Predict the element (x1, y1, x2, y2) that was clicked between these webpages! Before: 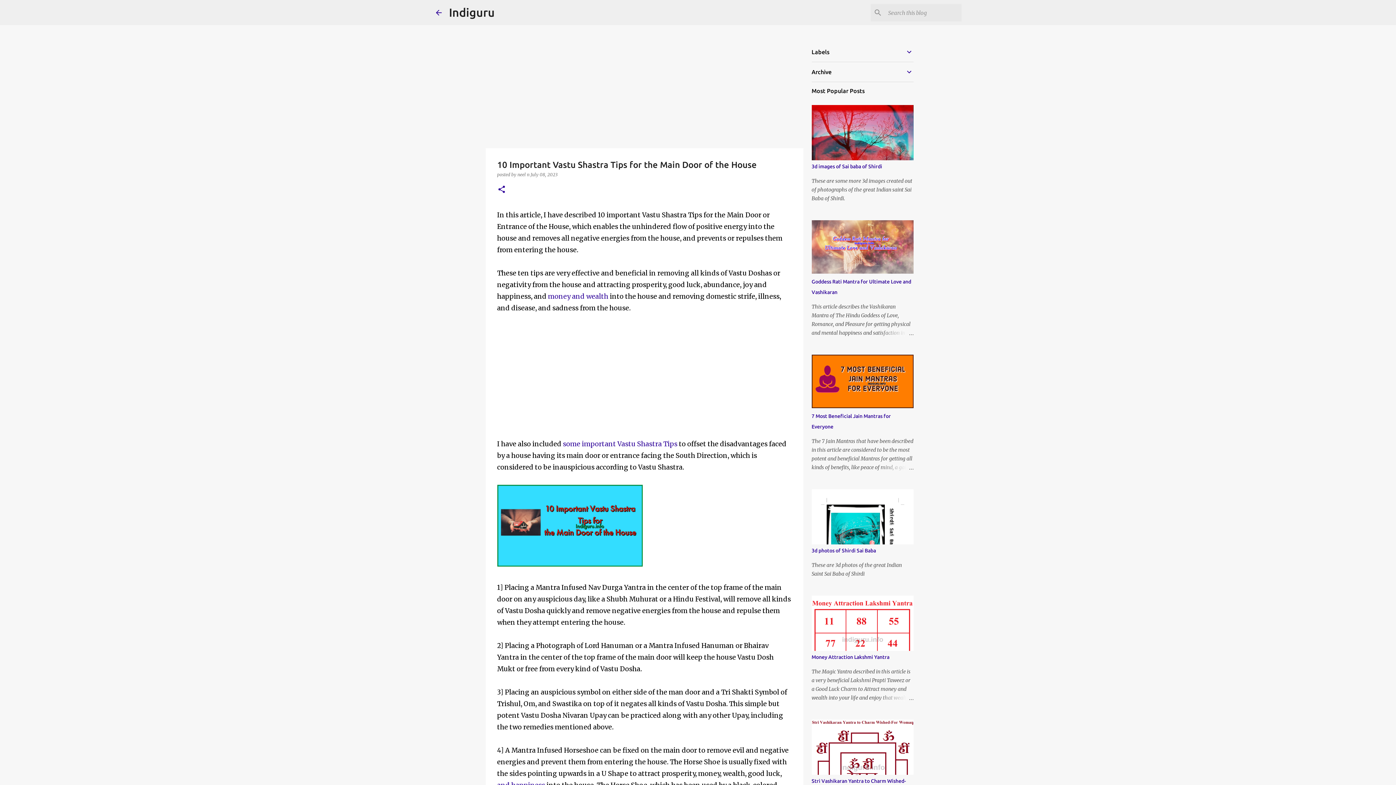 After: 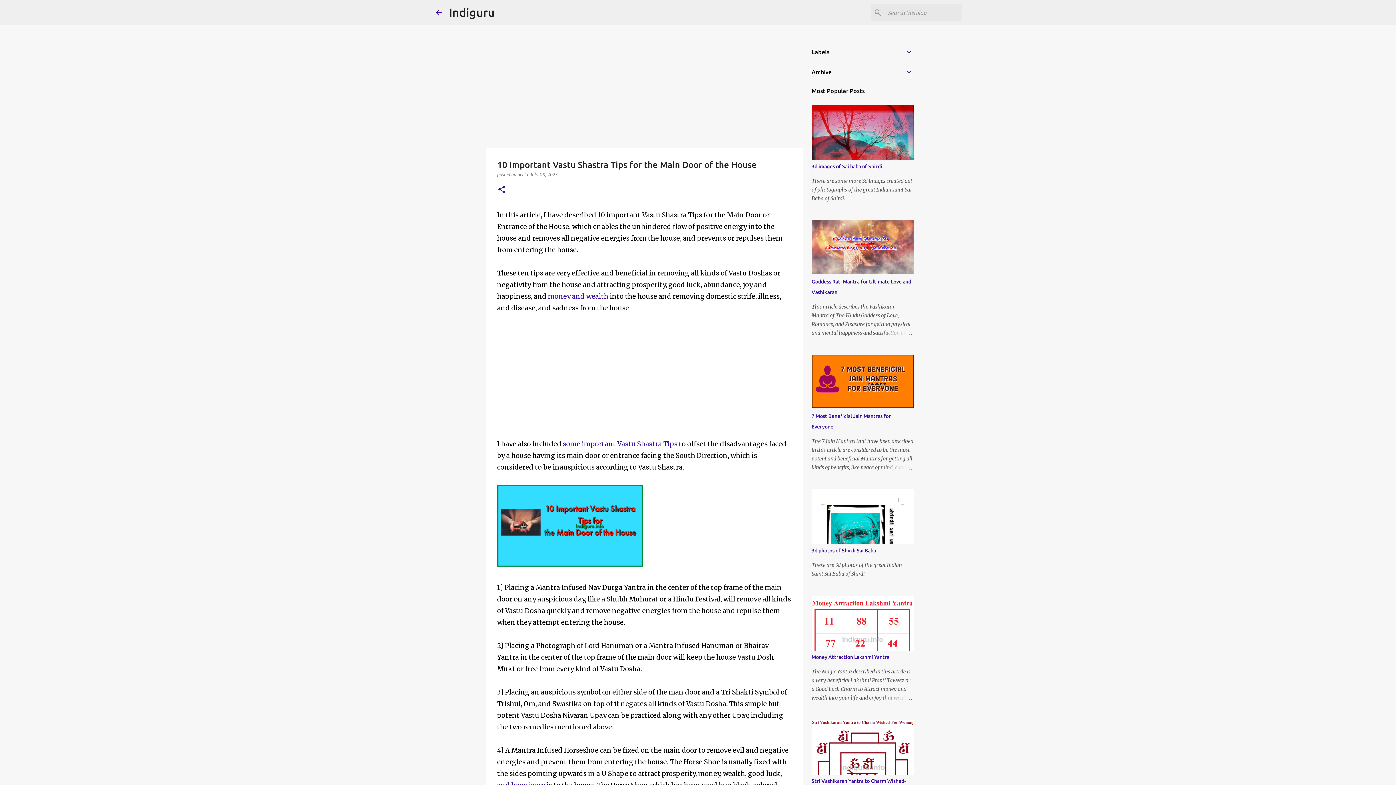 Action: bbox: (878, 463, 913, 472)